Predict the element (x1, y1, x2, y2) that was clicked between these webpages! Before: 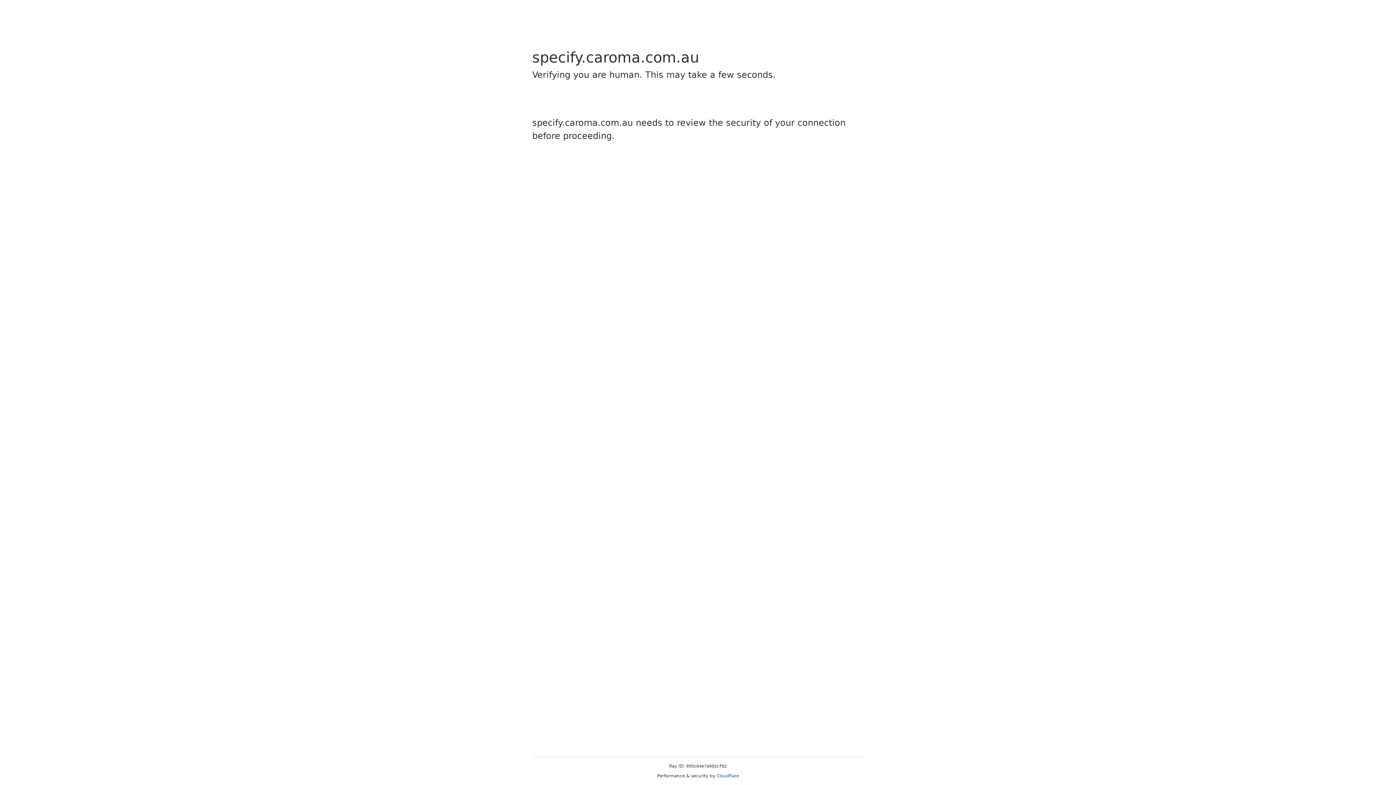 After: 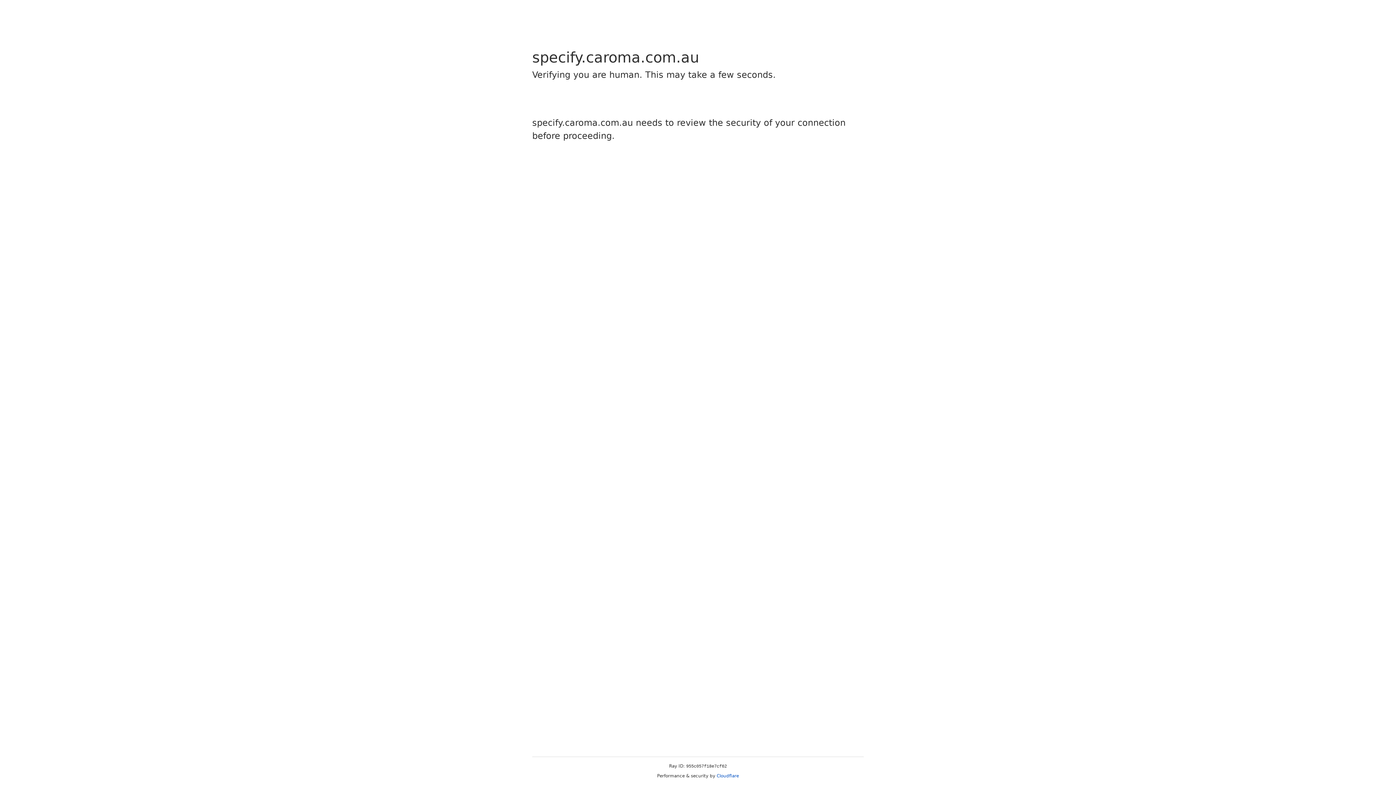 Action: bbox: (716, 773, 739, 778) label: Cloudflare